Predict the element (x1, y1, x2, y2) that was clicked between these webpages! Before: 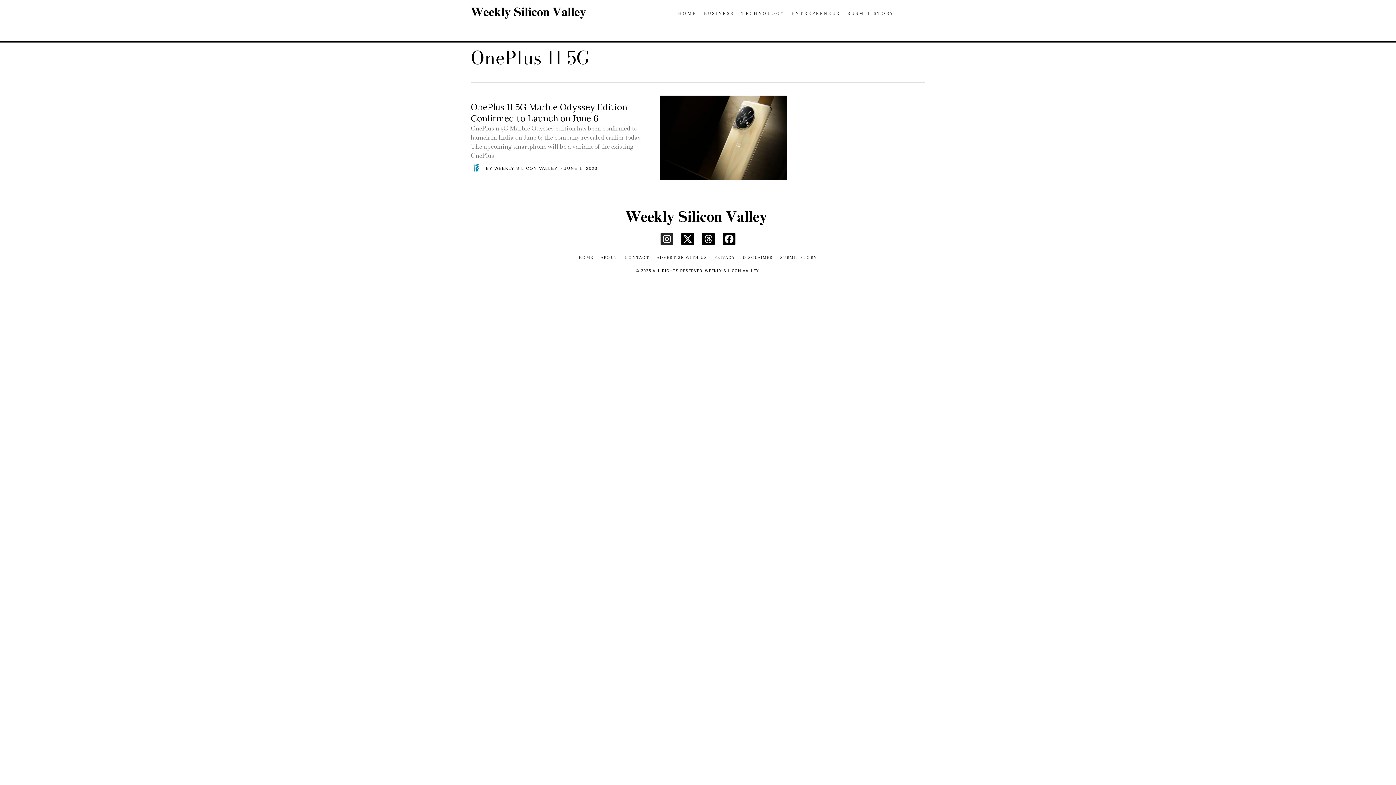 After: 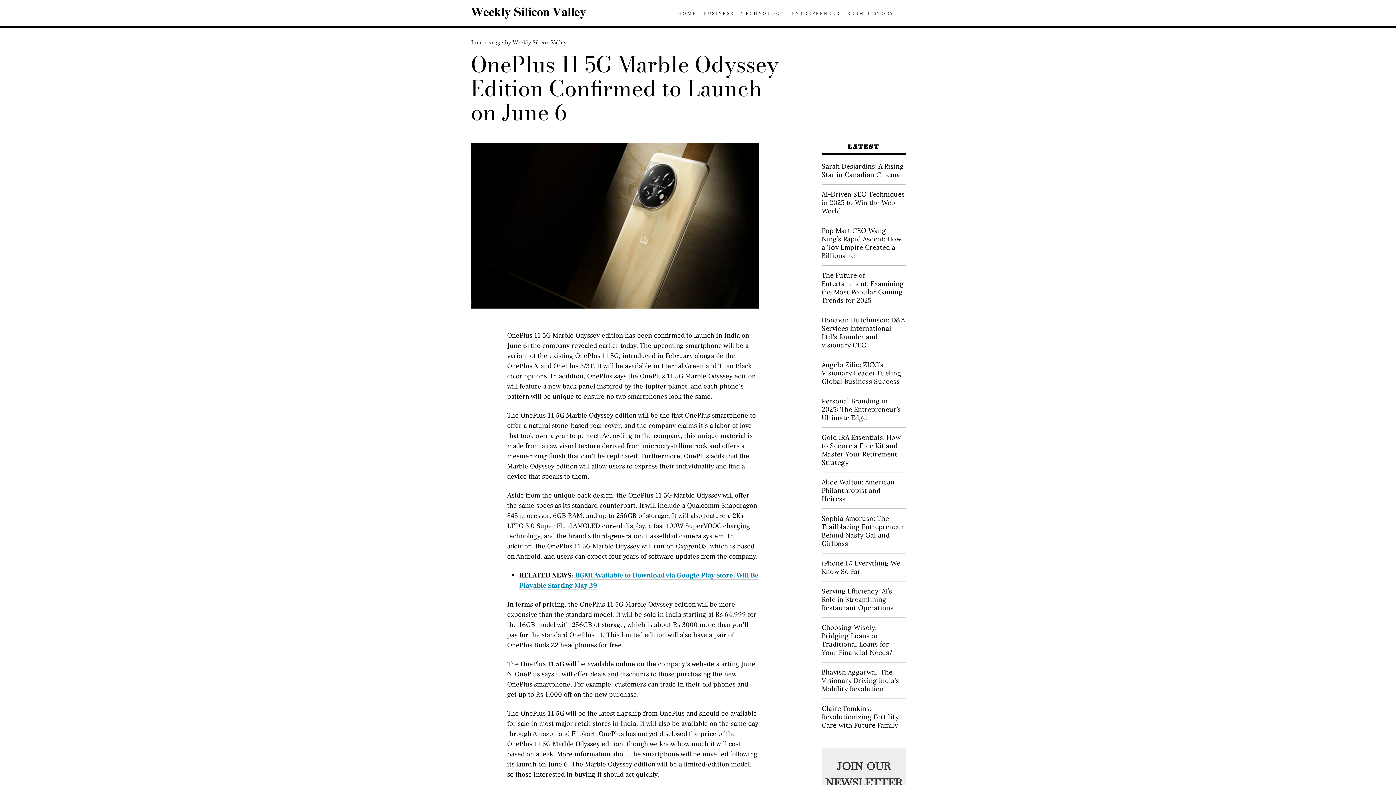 Action: bbox: (470, 101, 627, 124) label: OnePlus 11 5G Marble Odyssey Edition Confirmed to Launch on June 6